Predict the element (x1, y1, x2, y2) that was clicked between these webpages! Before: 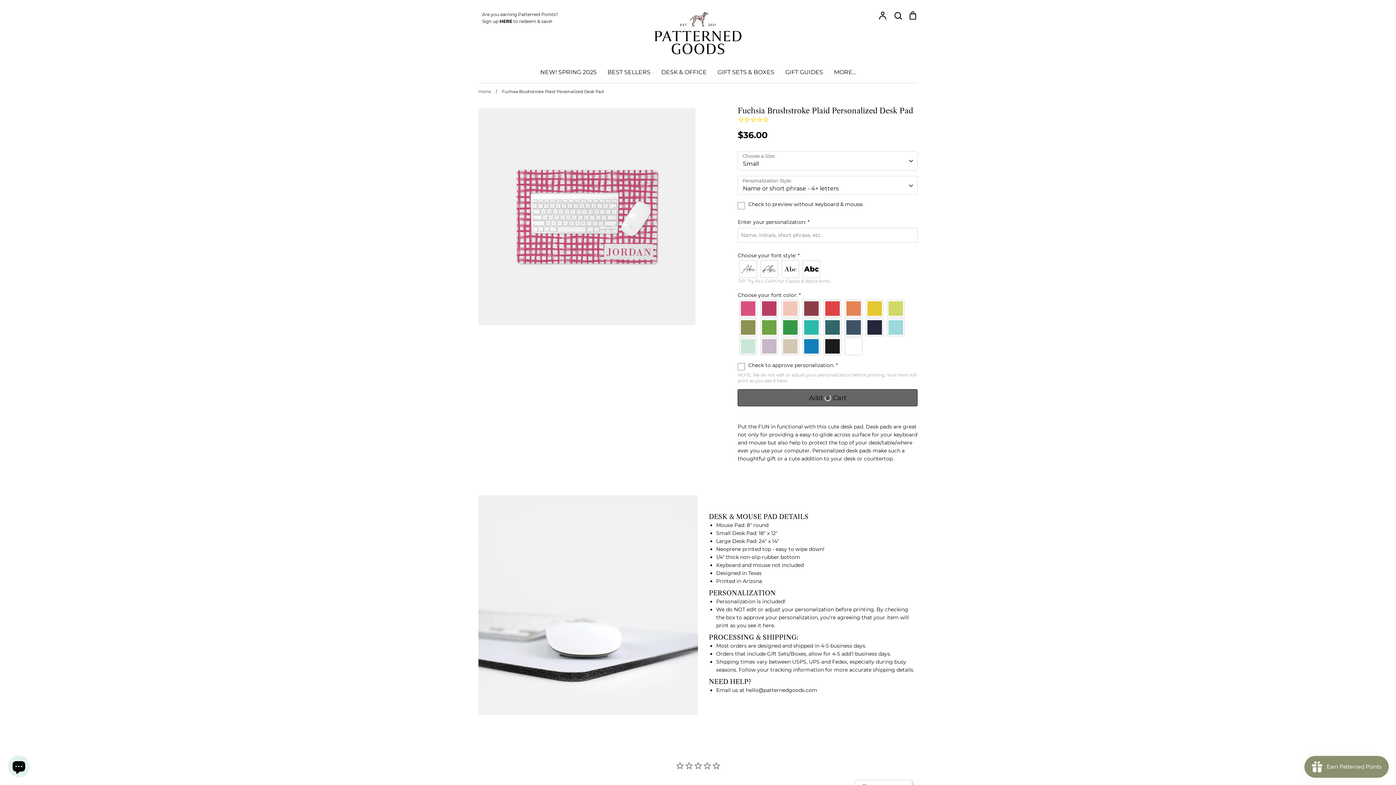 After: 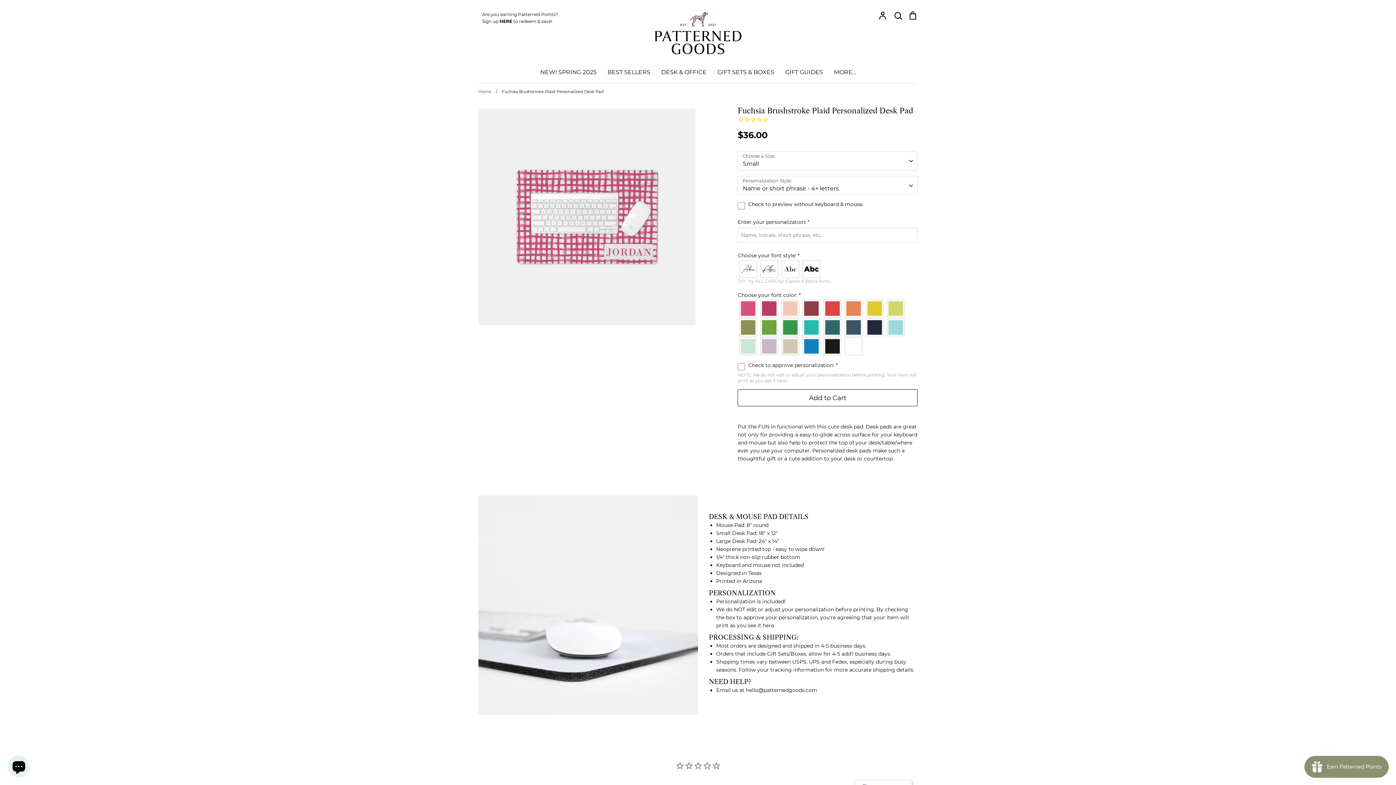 Action: label: / Fuchsia Brushstroke Plaid Personalized Desk Pad bbox: (492, 89, 604, 94)